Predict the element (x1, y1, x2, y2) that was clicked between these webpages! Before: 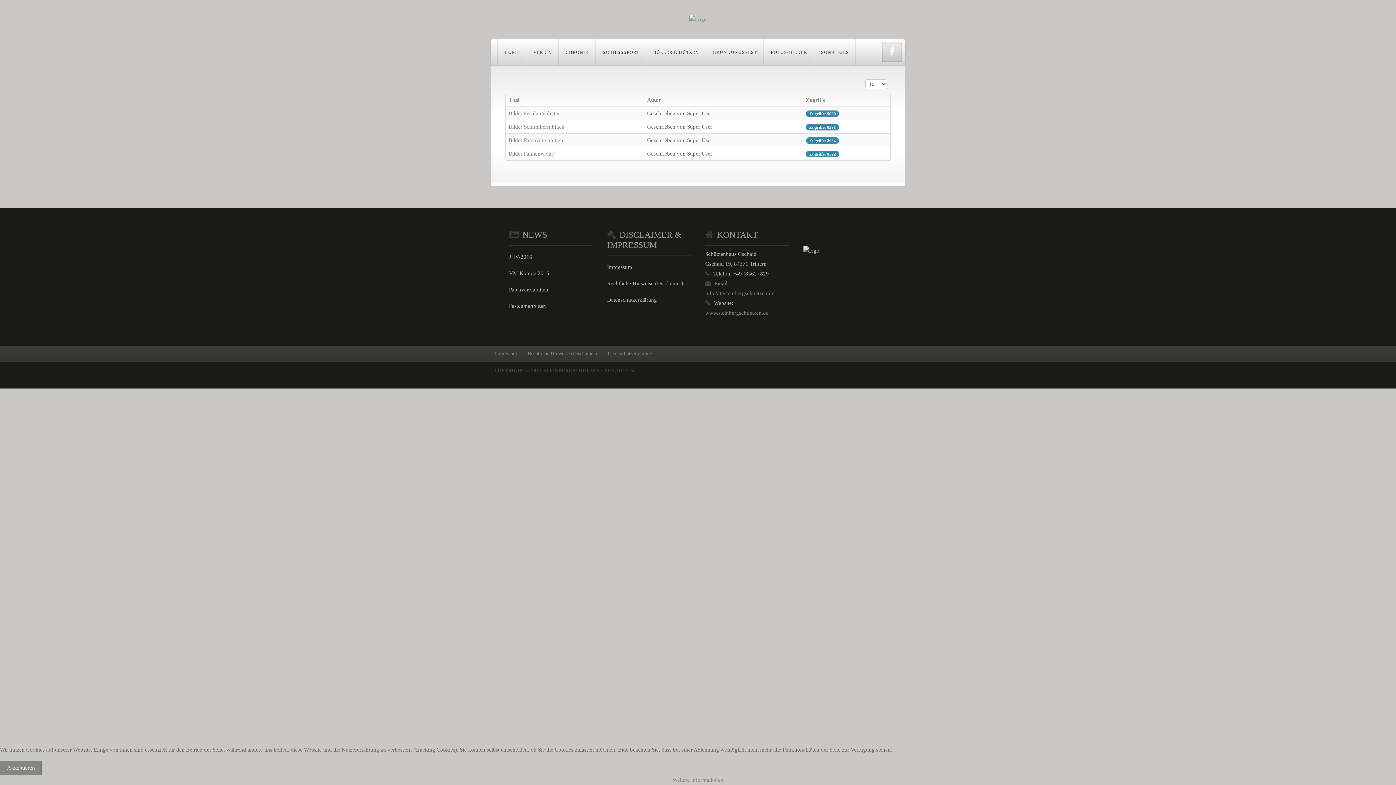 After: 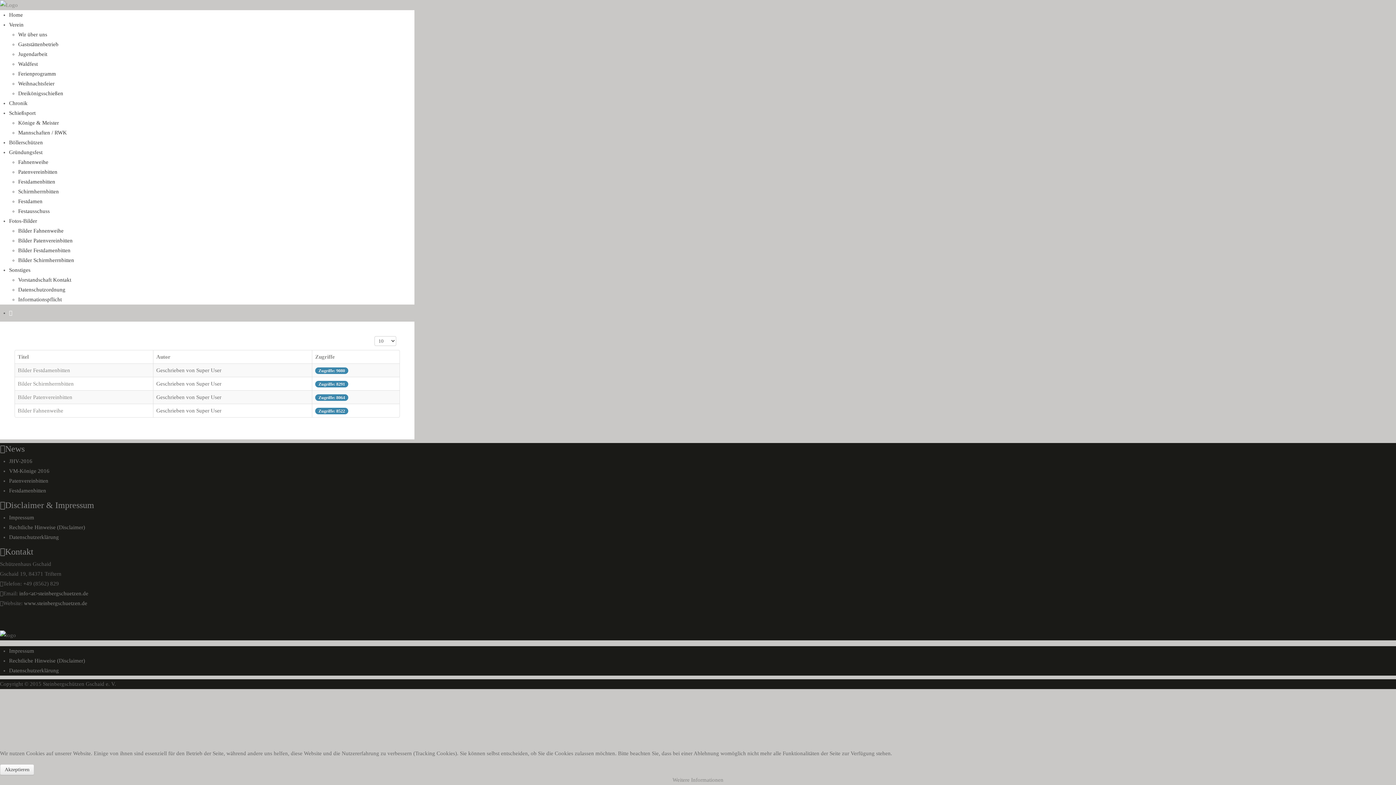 Action: bbox: (764, 39, 814, 65) label: FOTOS-BILDER